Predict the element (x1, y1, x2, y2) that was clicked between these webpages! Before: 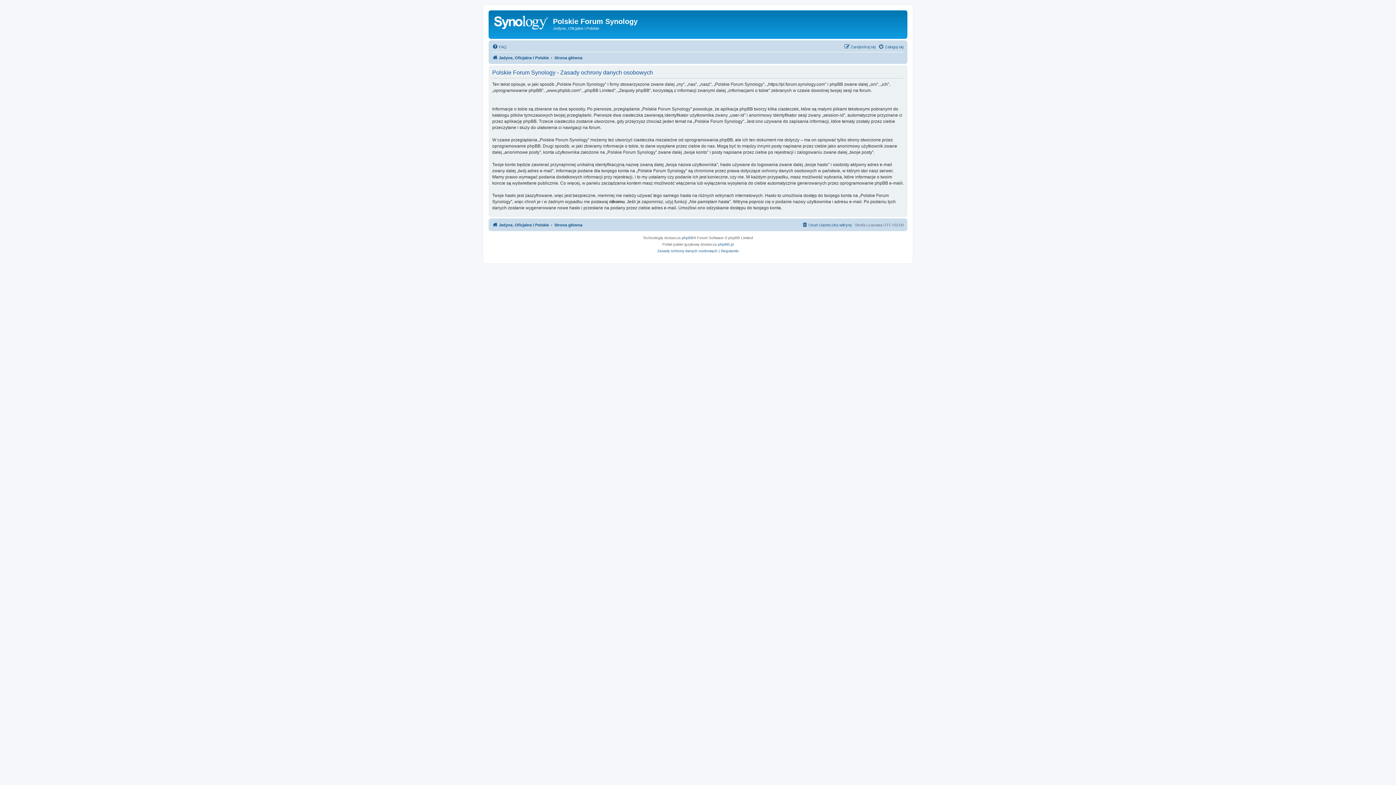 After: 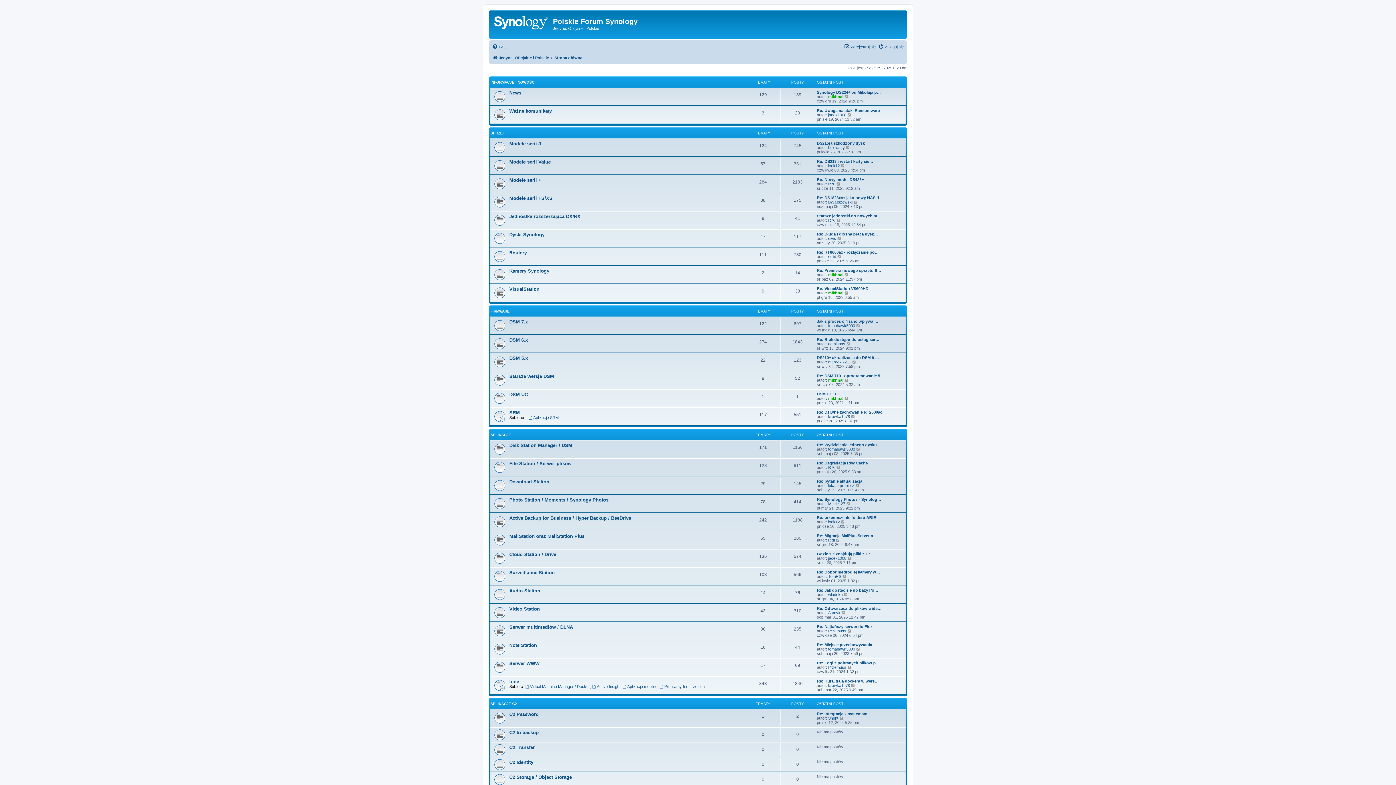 Action: bbox: (490, 12, 553, 35)